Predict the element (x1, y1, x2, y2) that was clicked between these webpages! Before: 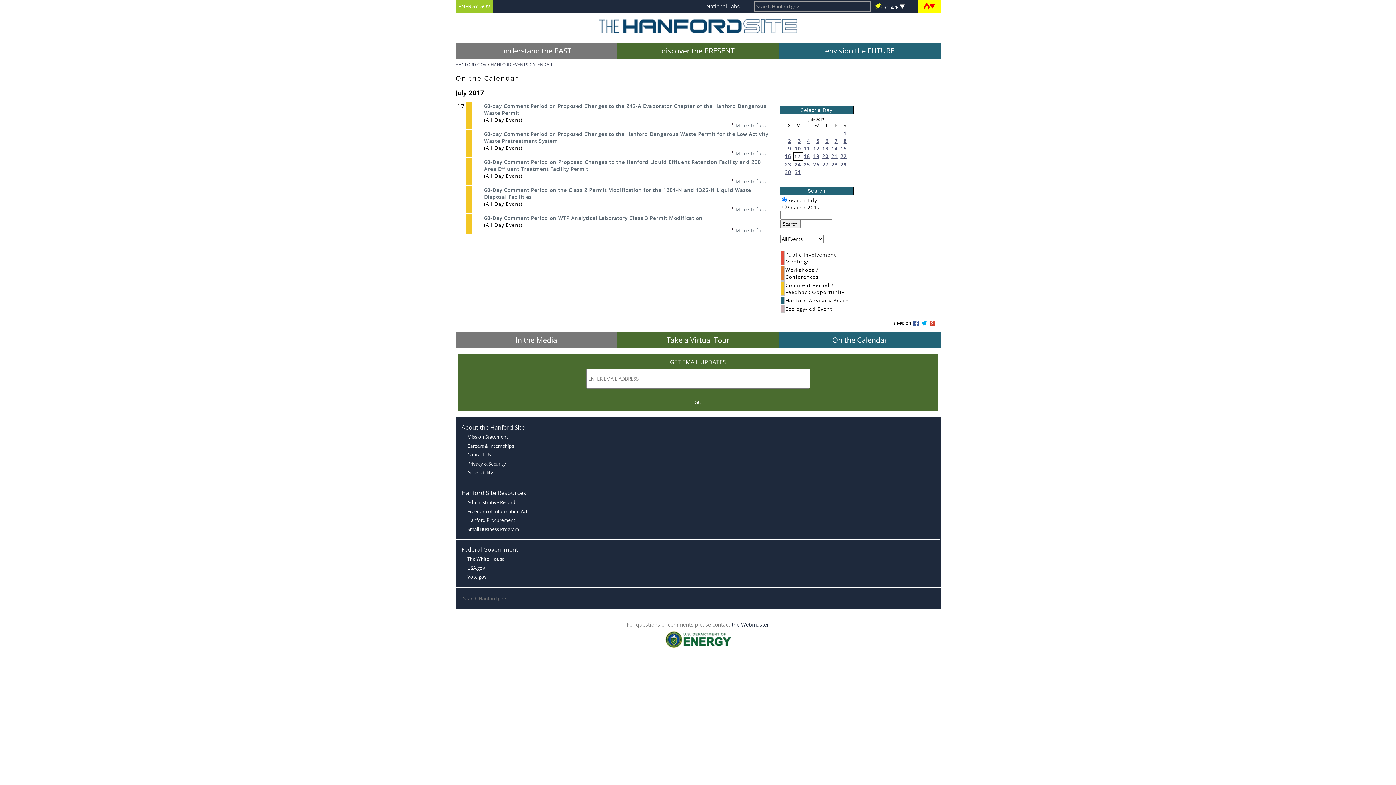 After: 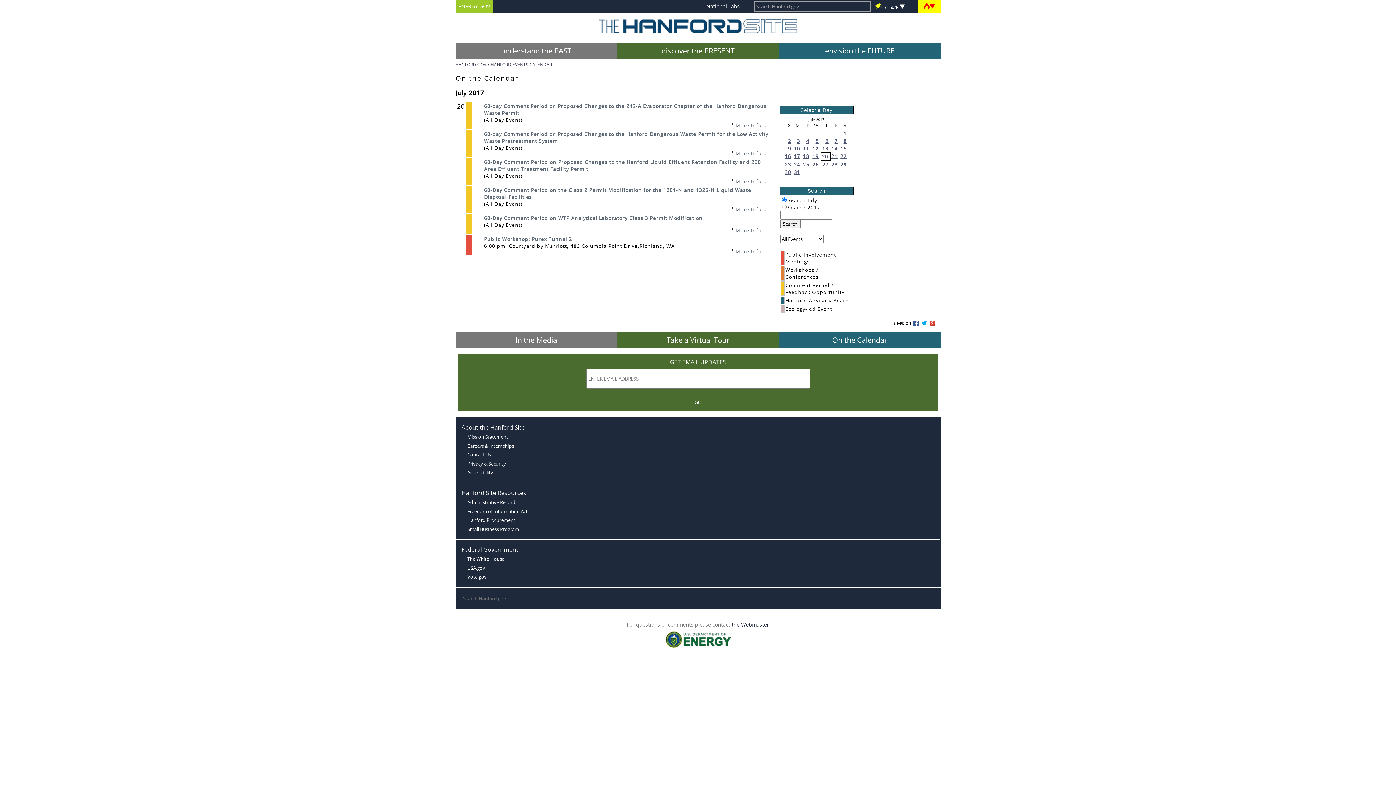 Action: bbox: (822, 152, 828, 159) label: 20